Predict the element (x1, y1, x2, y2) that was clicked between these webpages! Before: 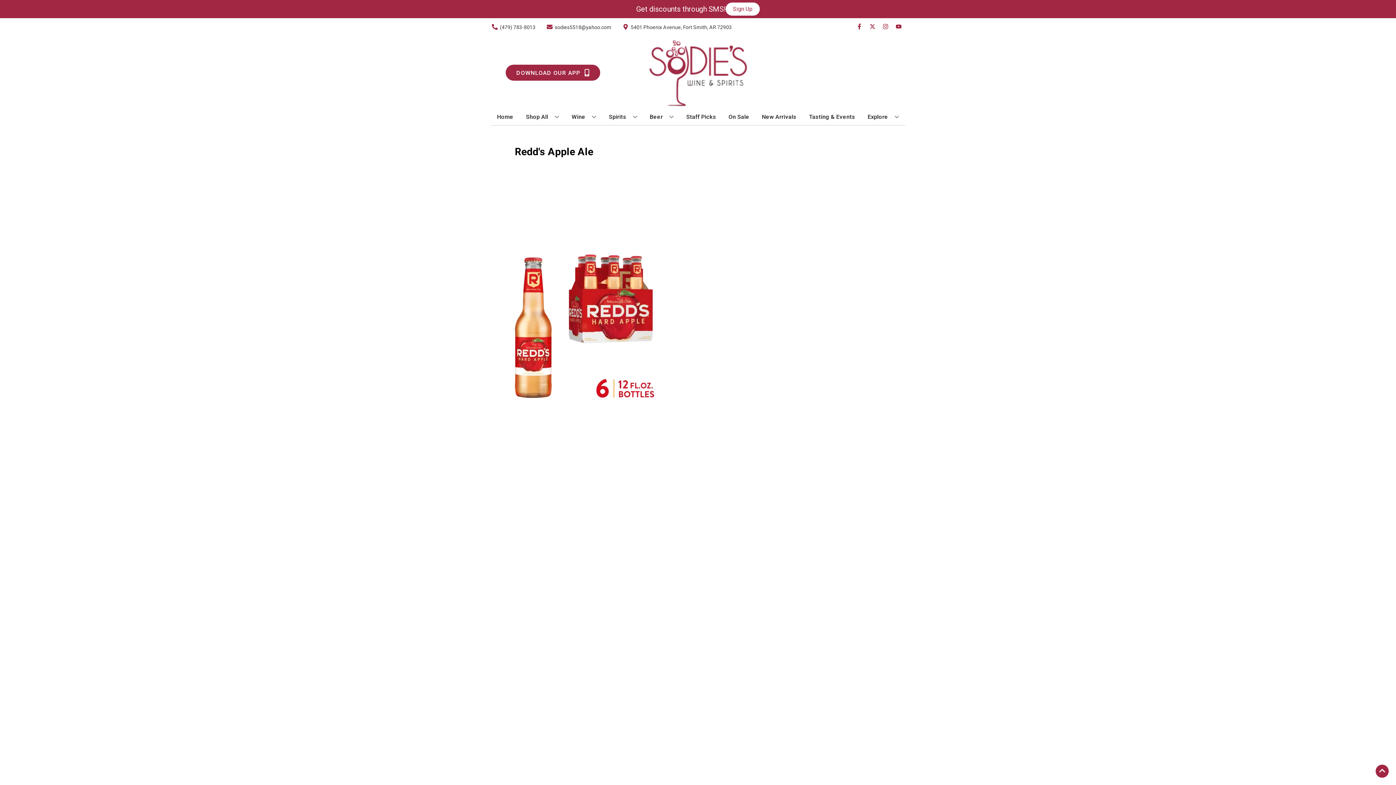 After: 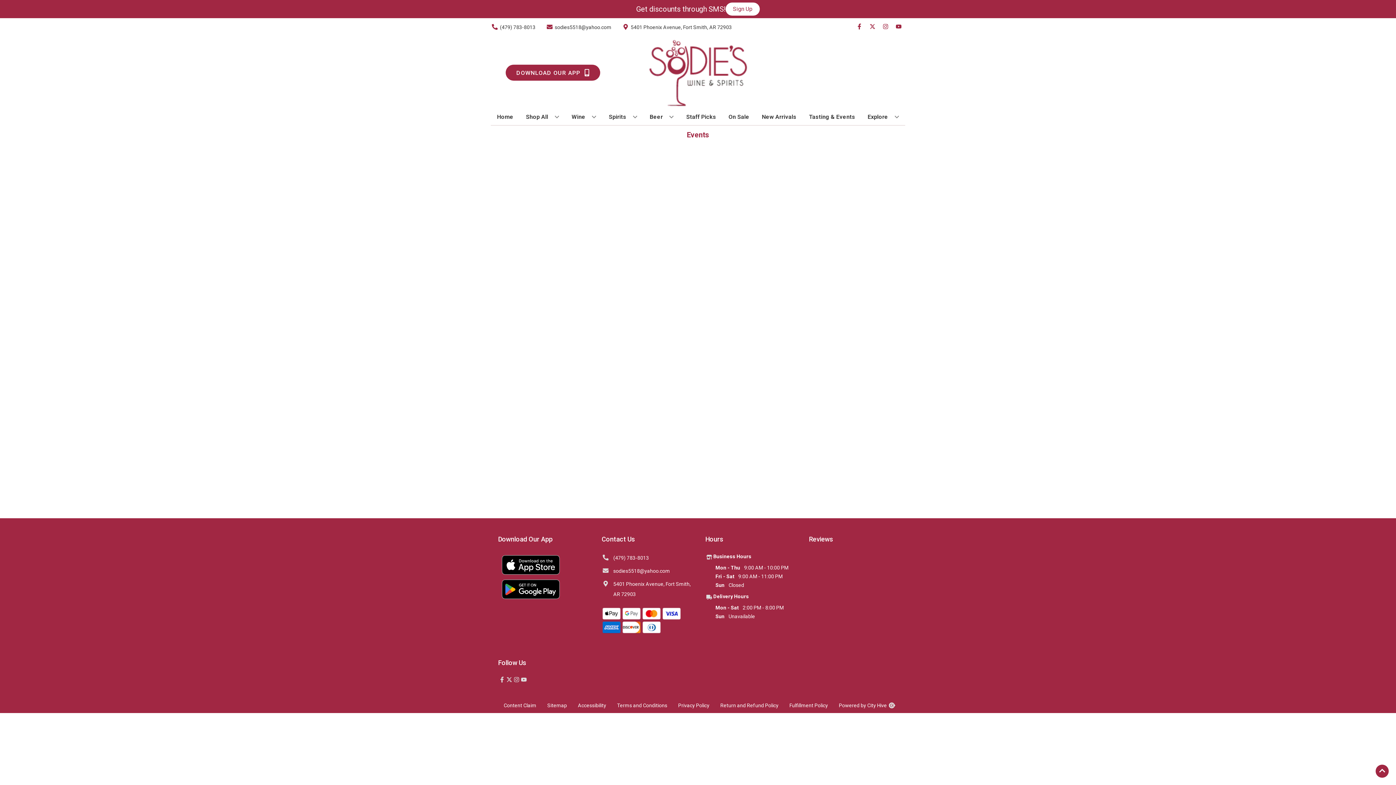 Action: label: Tasting & Events bbox: (806, 109, 858, 125)